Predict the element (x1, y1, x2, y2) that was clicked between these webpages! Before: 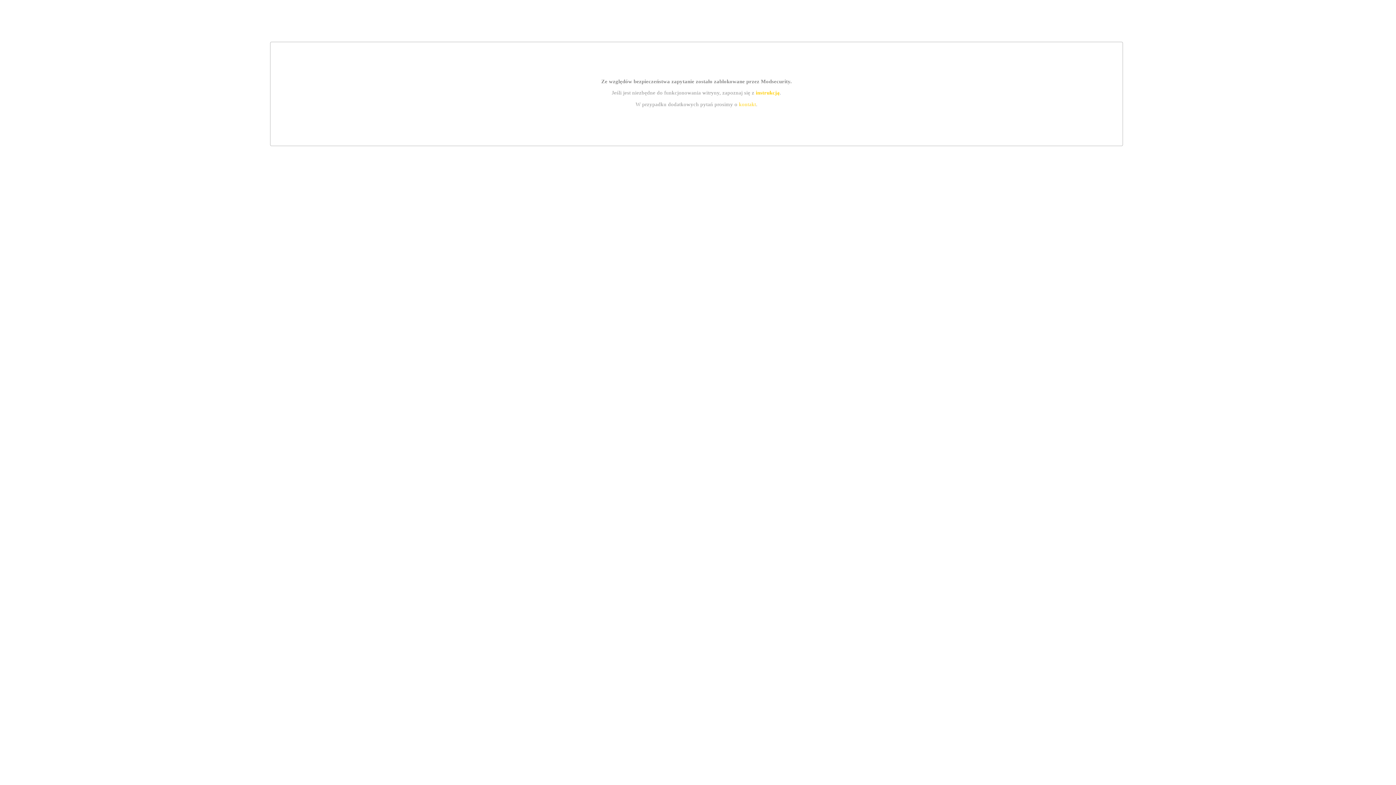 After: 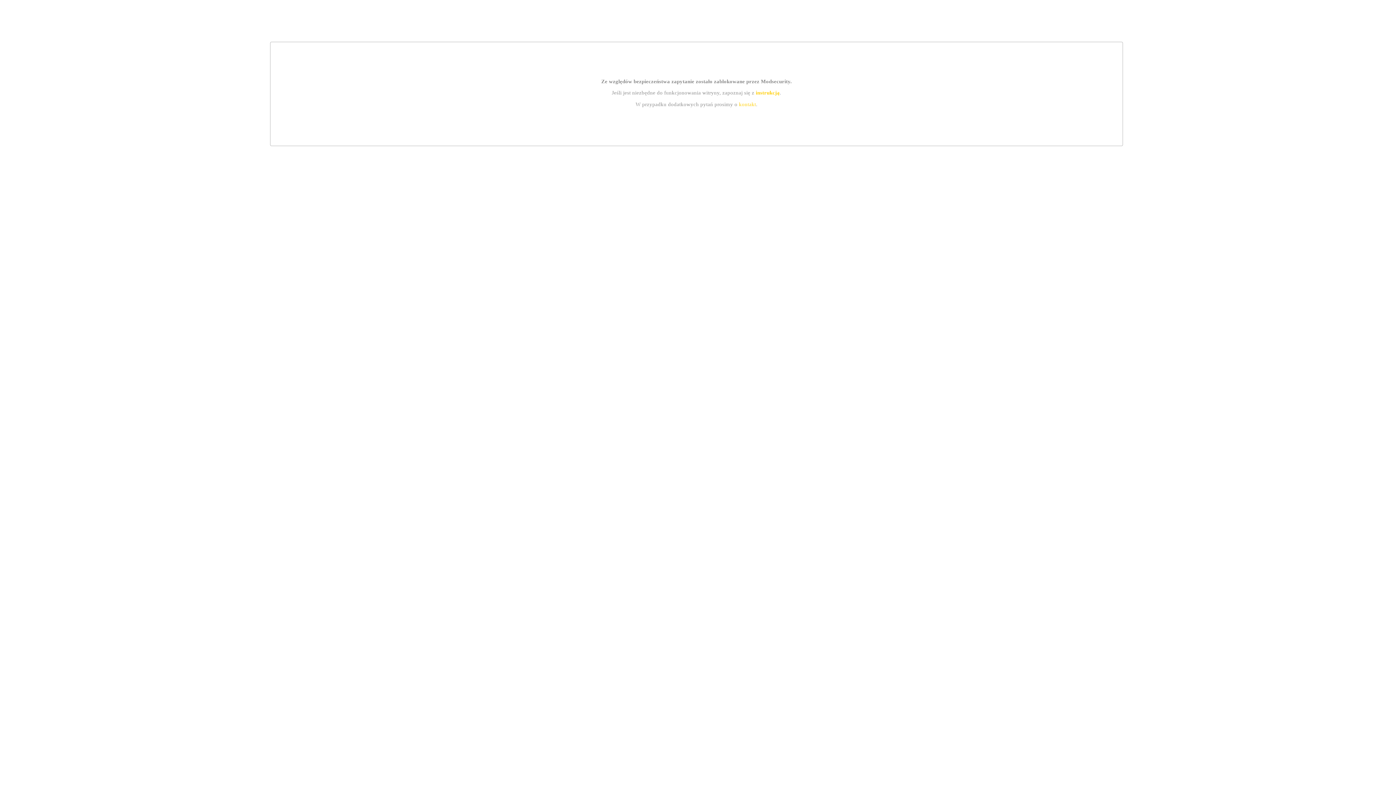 Action: bbox: (739, 101, 756, 107) label: kontakt